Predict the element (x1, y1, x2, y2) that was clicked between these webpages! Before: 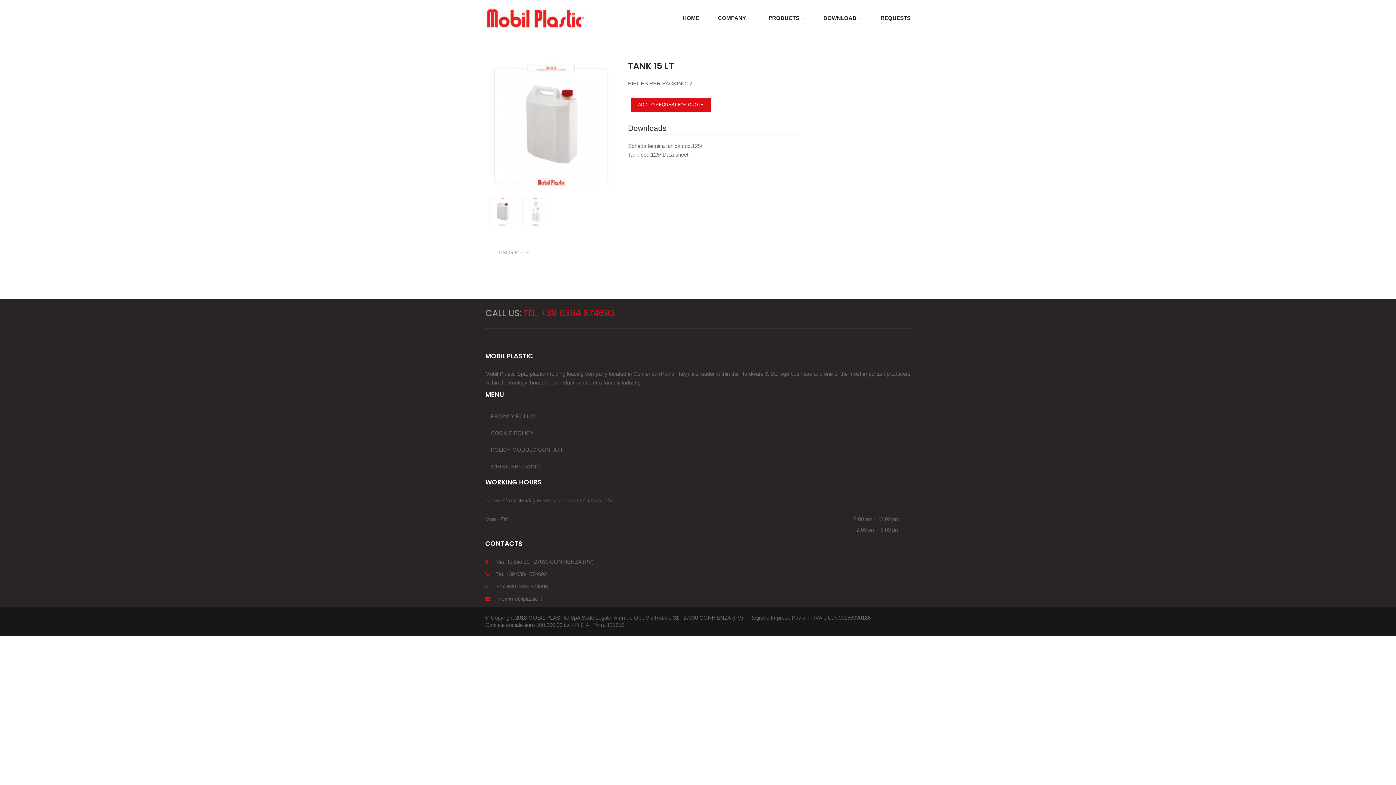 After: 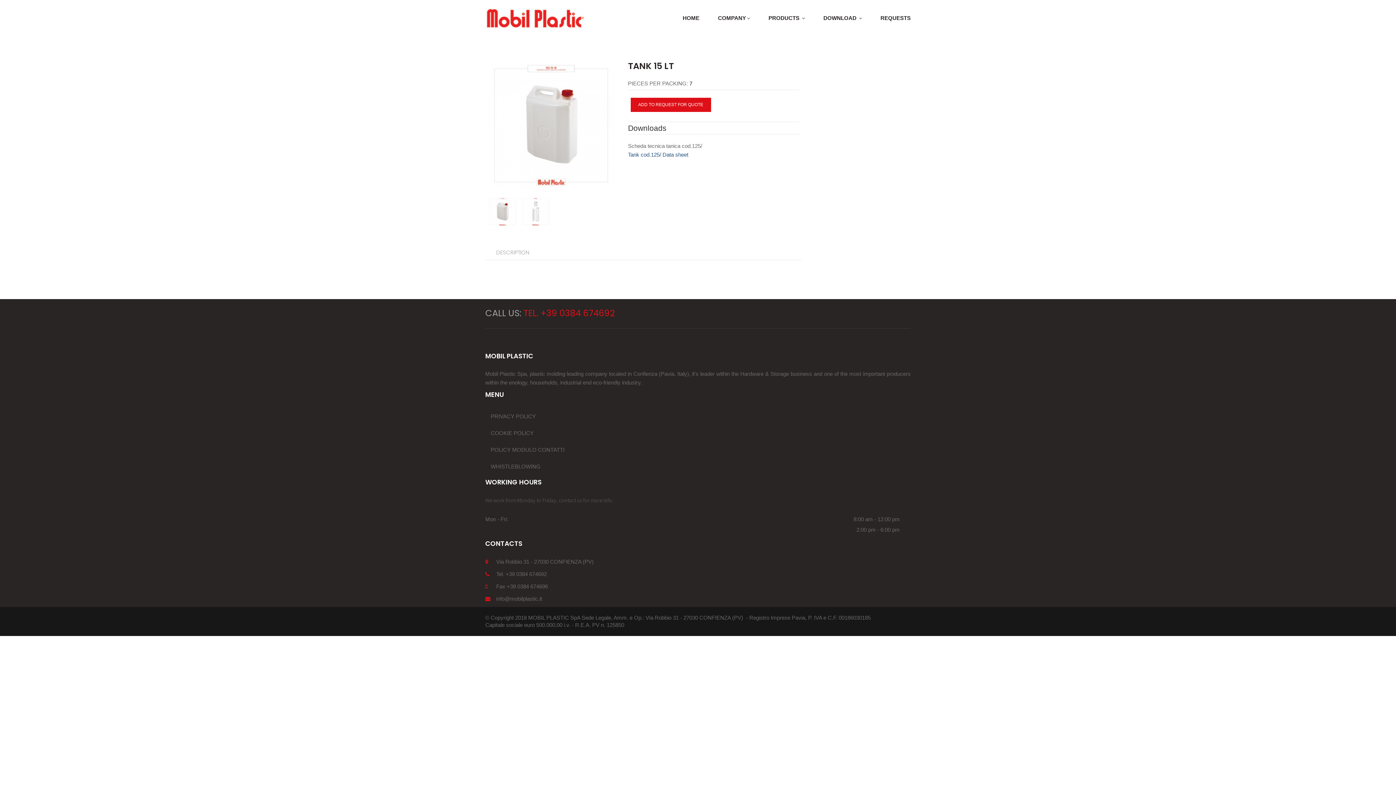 Action: label: Tank cod.125/ Data sheet bbox: (628, 151, 688, 157)